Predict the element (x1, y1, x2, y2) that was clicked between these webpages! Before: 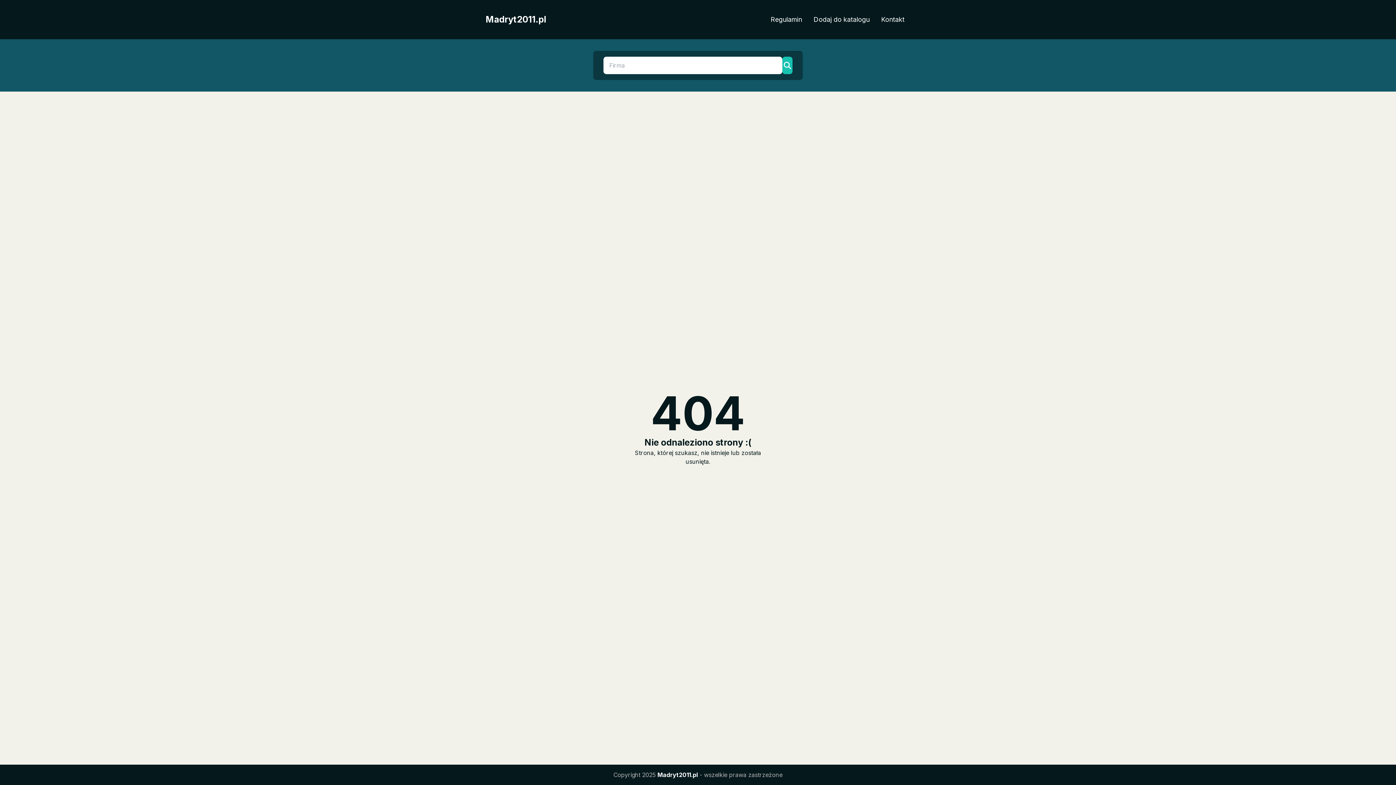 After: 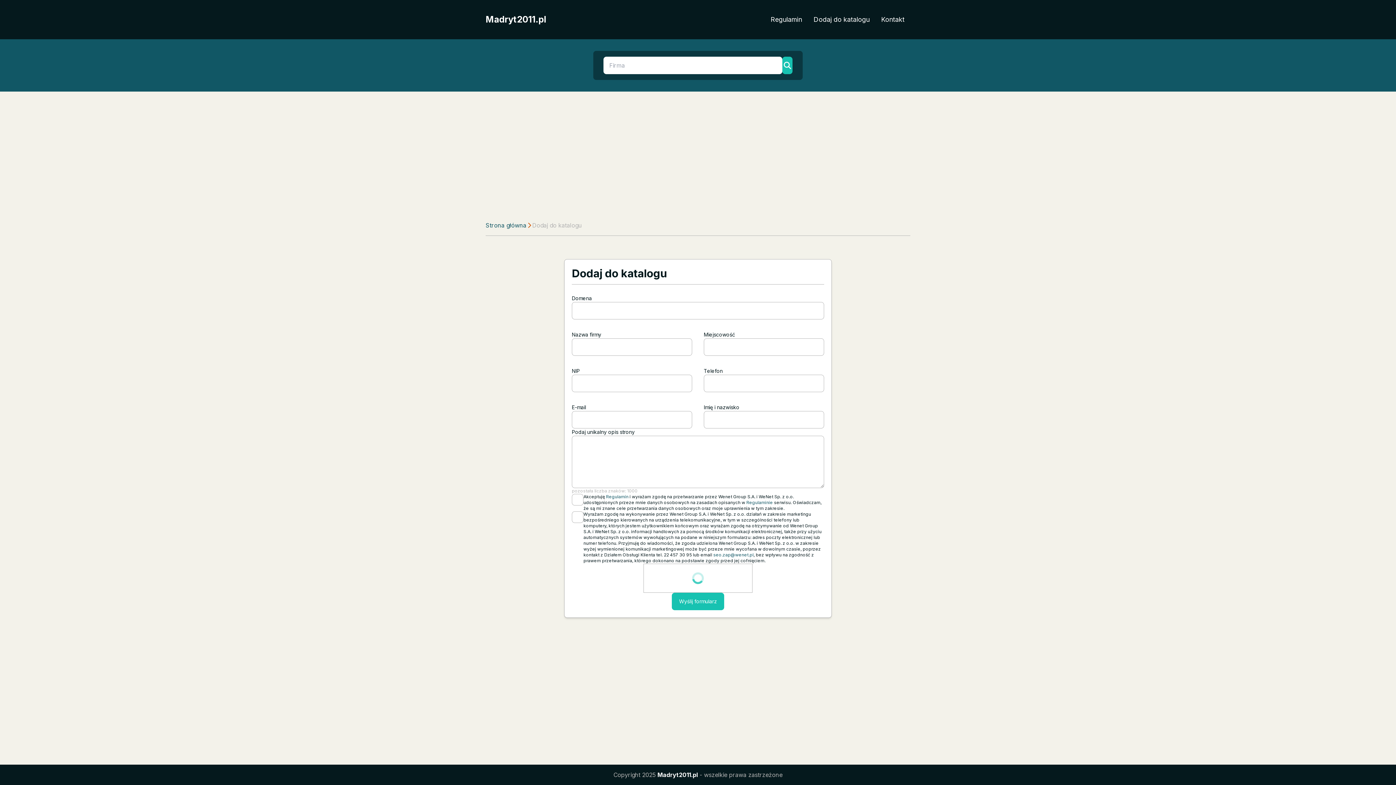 Action: bbox: (808, 11, 875, 27) label: Dodaj do katalogu